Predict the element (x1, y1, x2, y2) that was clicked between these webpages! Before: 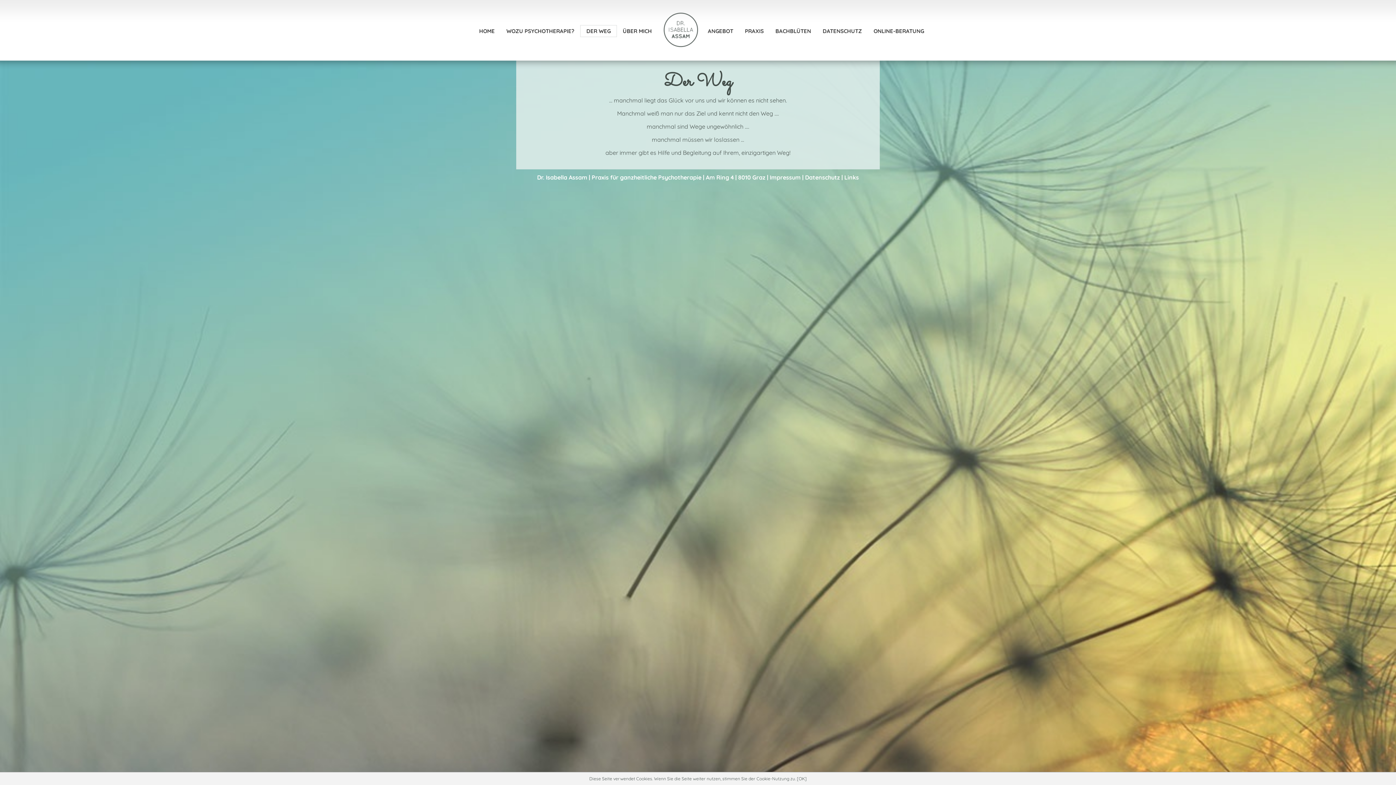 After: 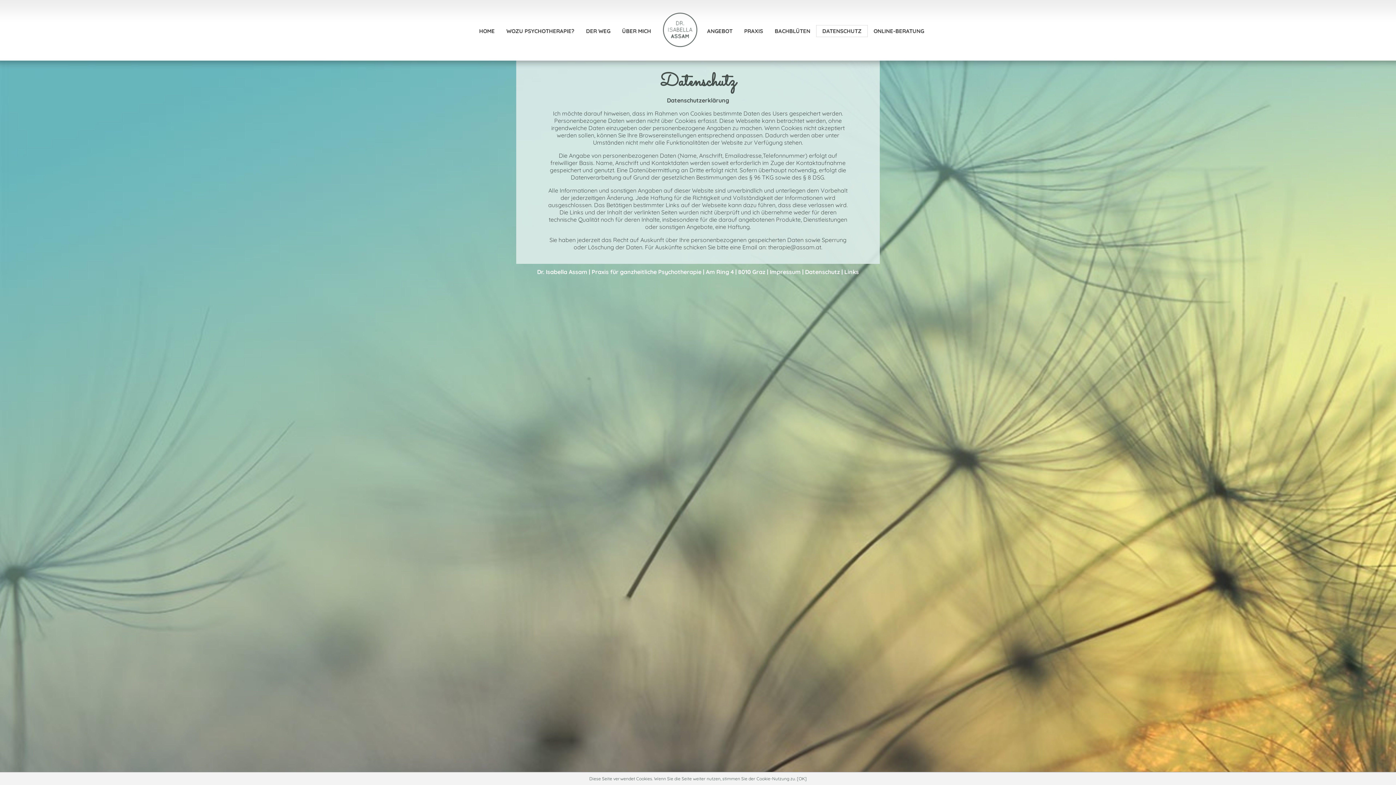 Action: bbox: (817, 25, 868, 36) label: DATENSCHUTZ